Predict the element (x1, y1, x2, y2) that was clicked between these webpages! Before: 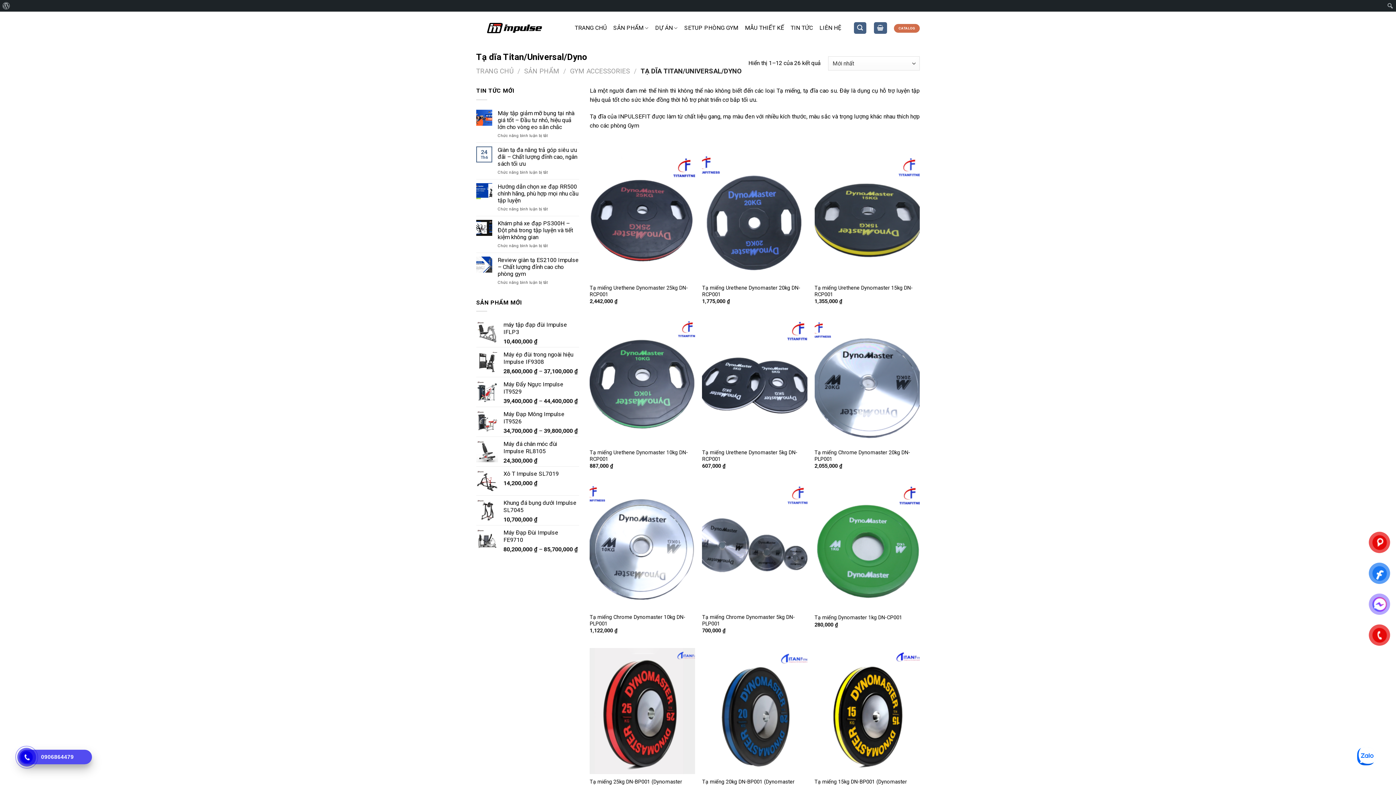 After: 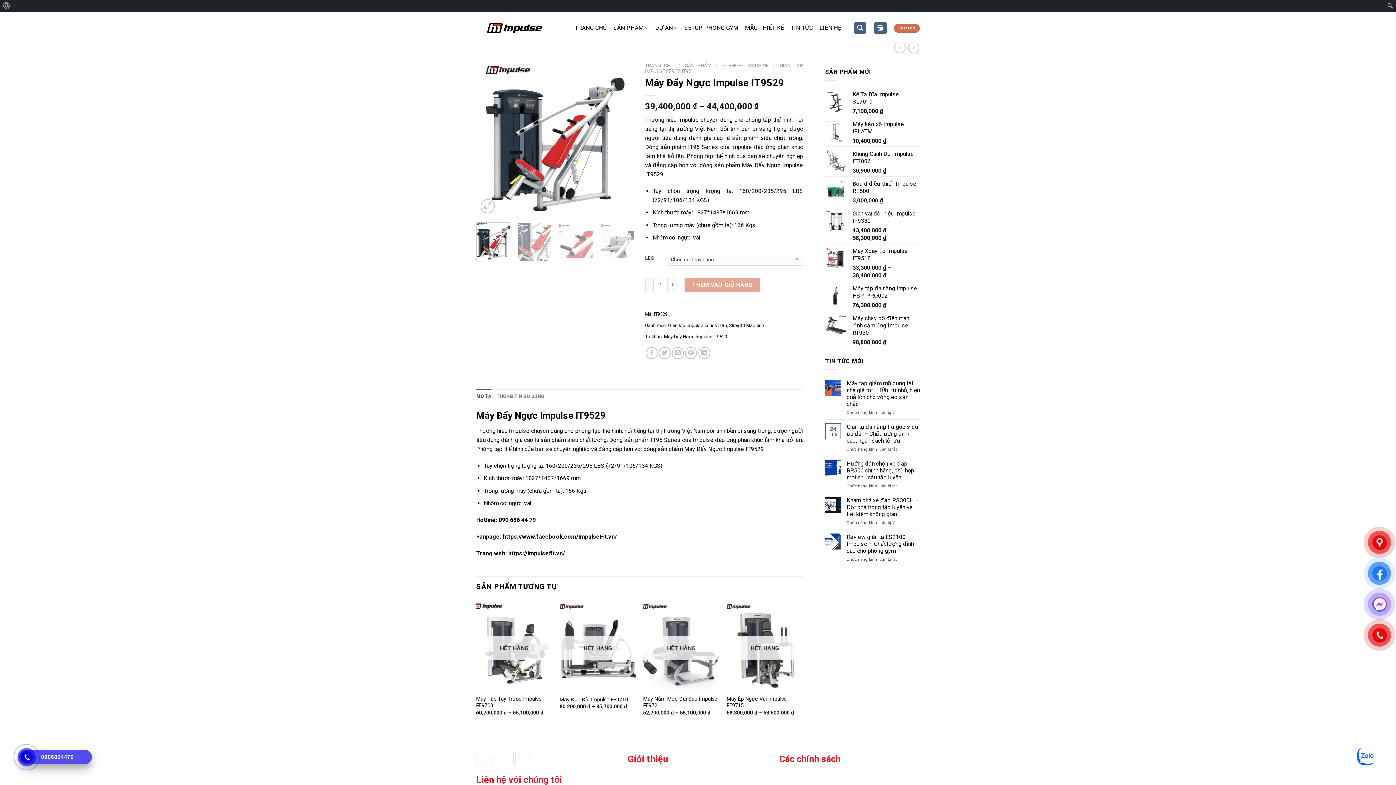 Action: label: Máy Đẩy Ngực Impulse IT9529 bbox: (503, 381, 579, 395)